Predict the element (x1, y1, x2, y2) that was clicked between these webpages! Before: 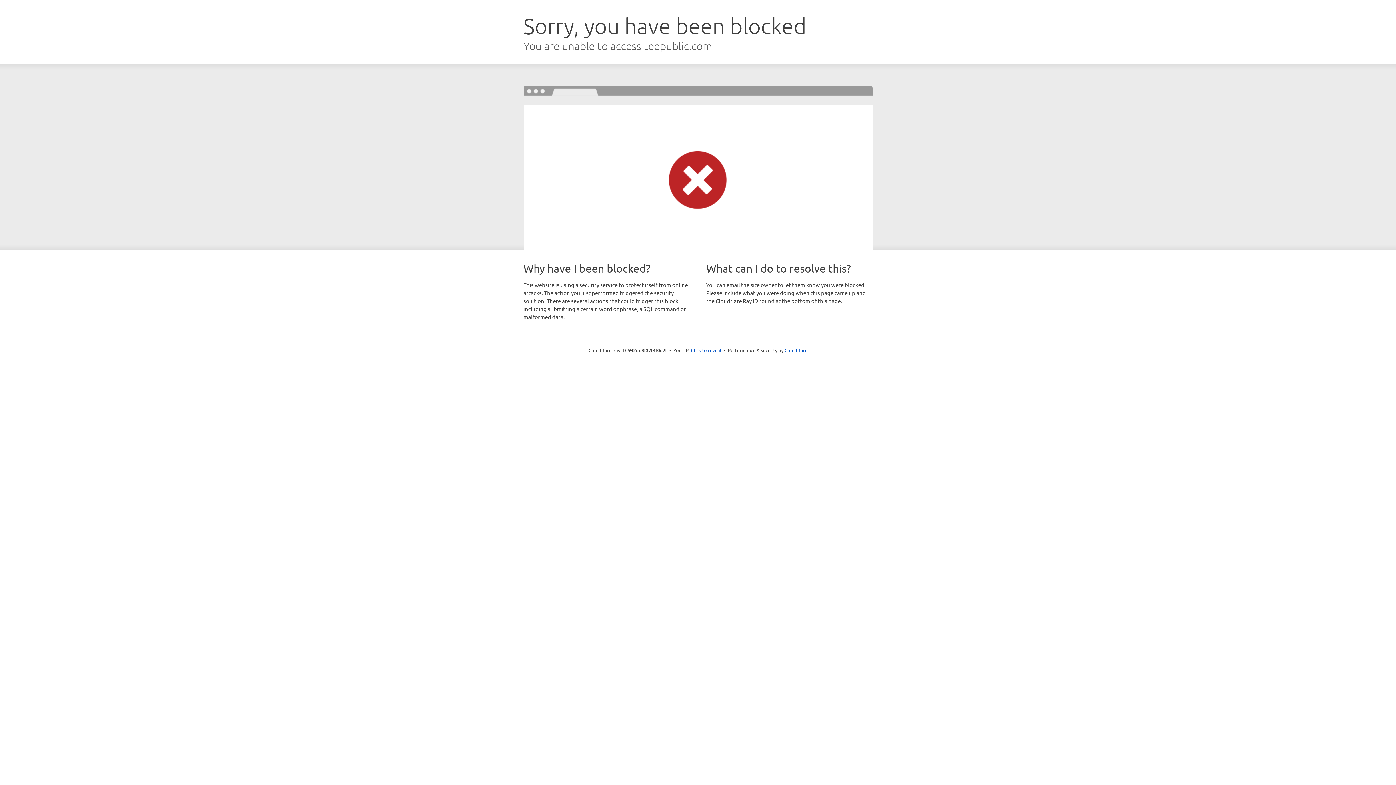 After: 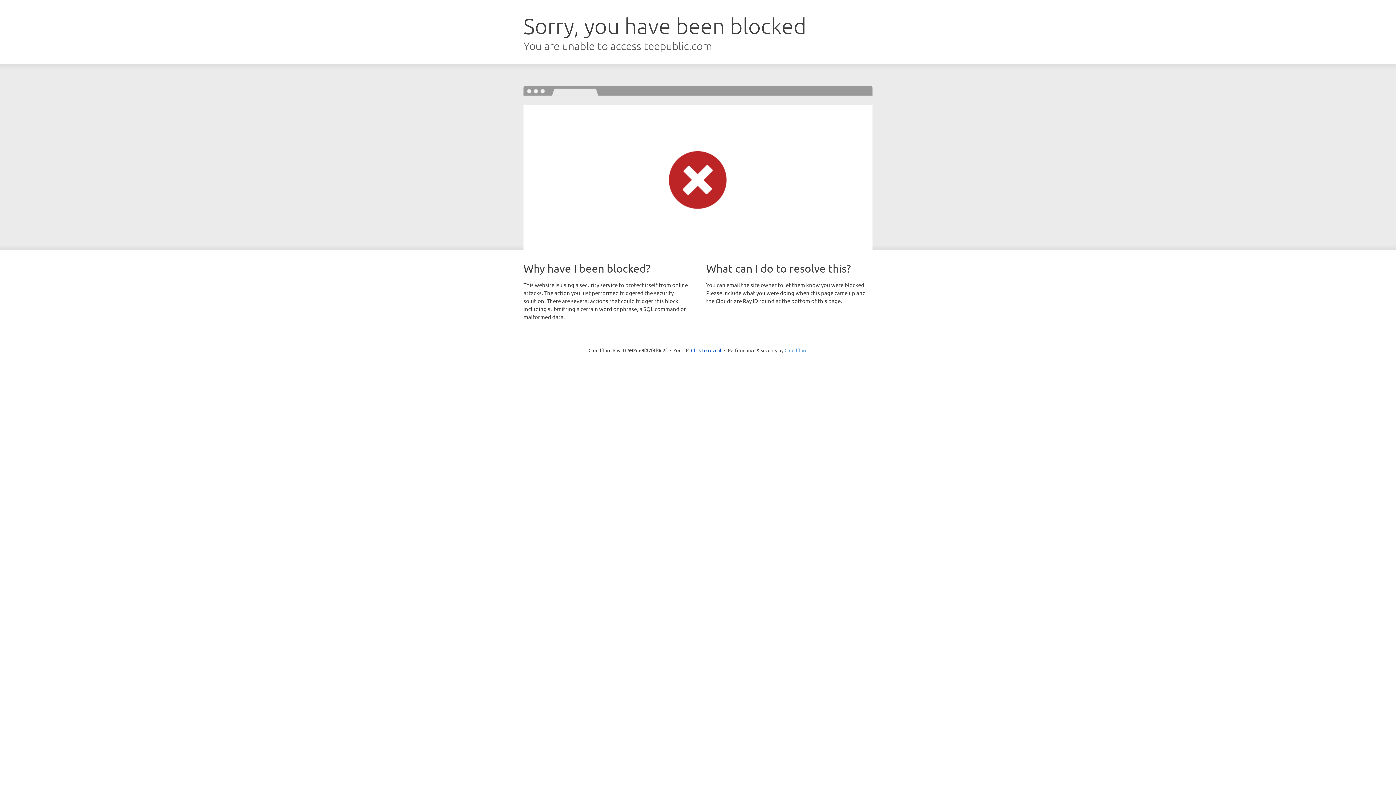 Action: label: Cloudflare bbox: (784, 347, 807, 353)